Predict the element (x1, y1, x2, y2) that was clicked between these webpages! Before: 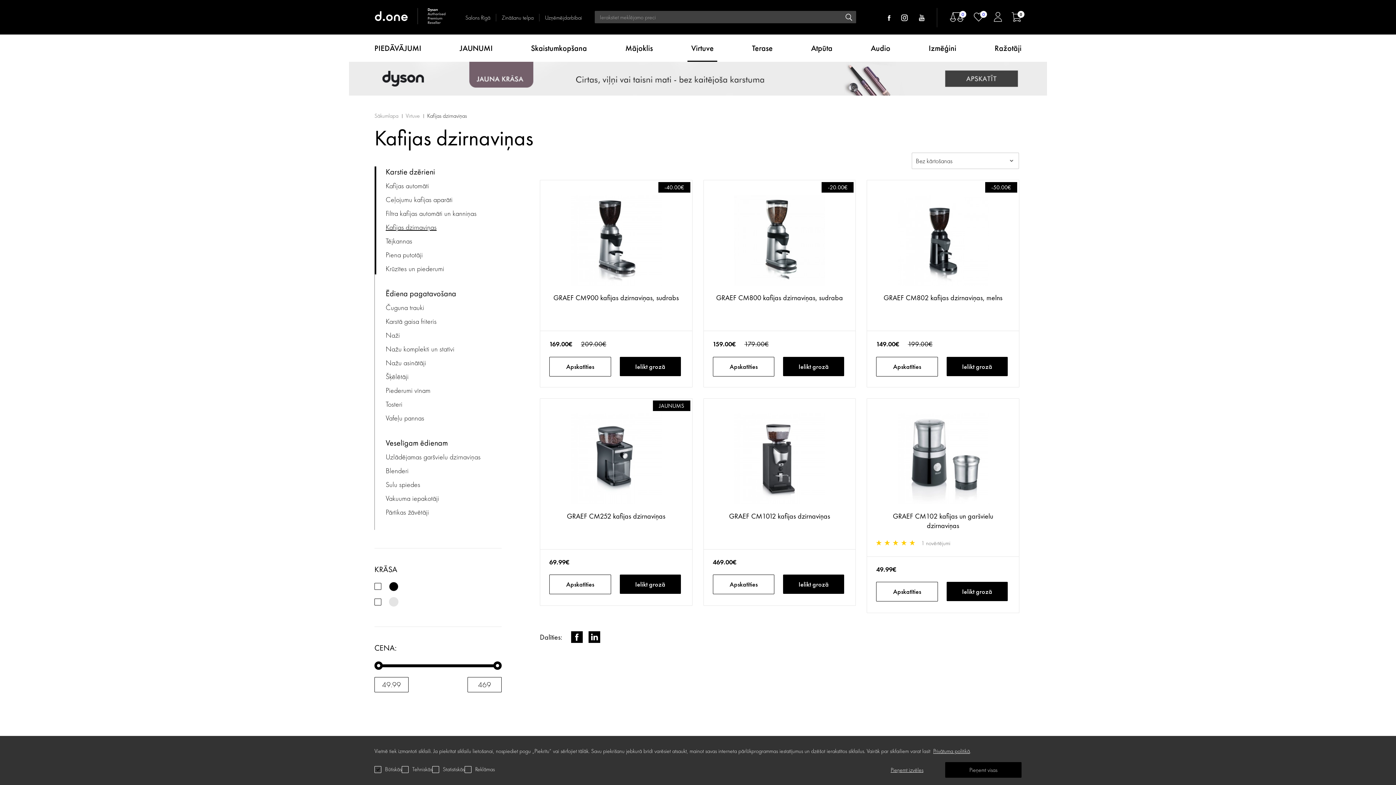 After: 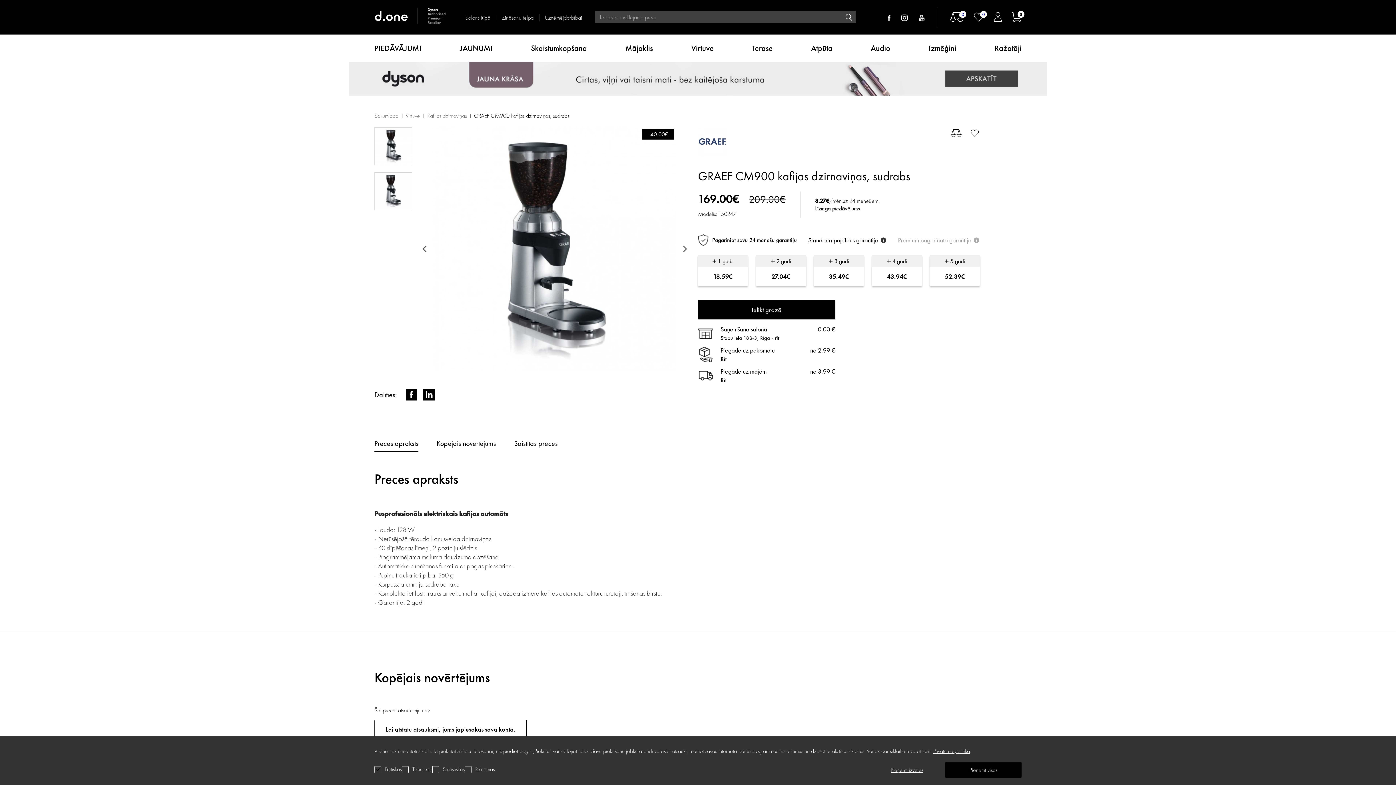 Action: bbox: (540, 194, 692, 285)